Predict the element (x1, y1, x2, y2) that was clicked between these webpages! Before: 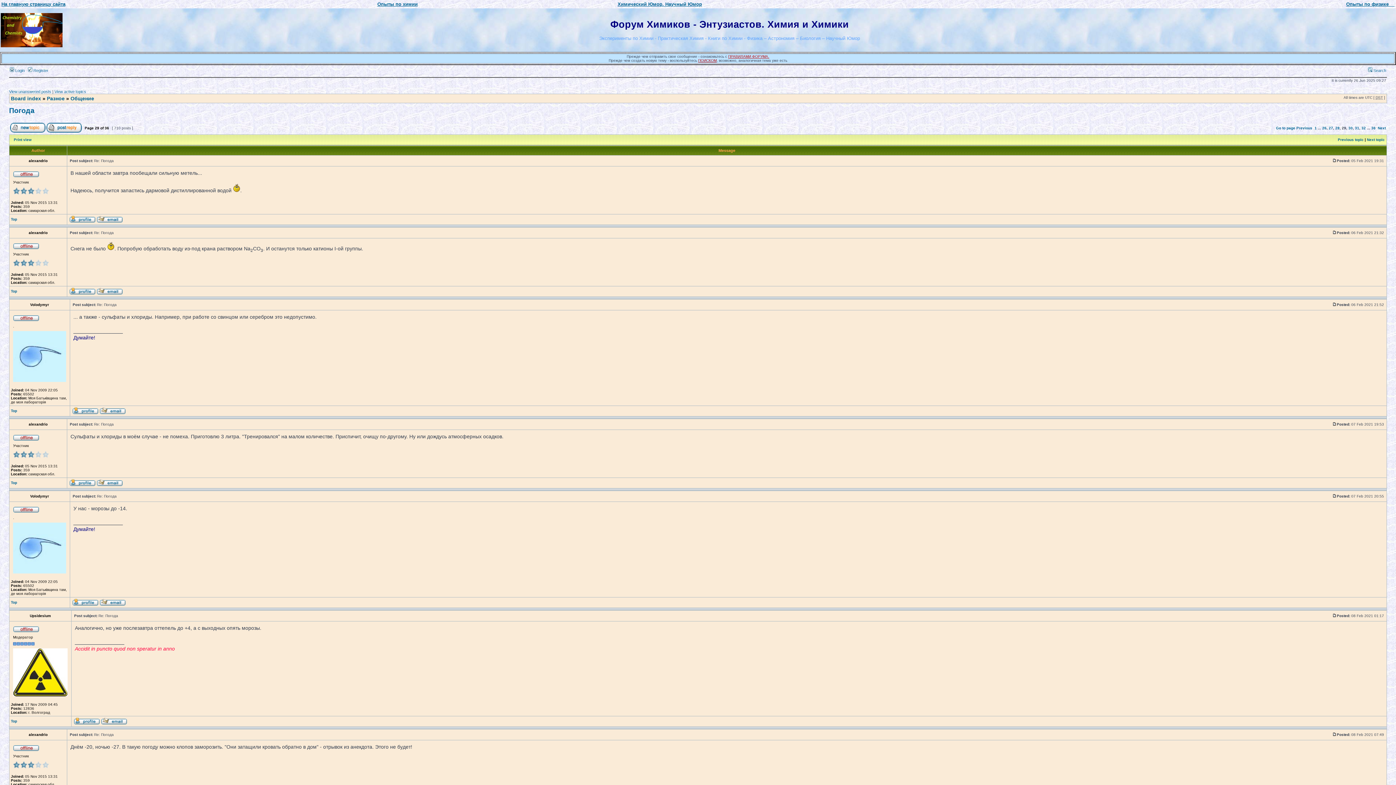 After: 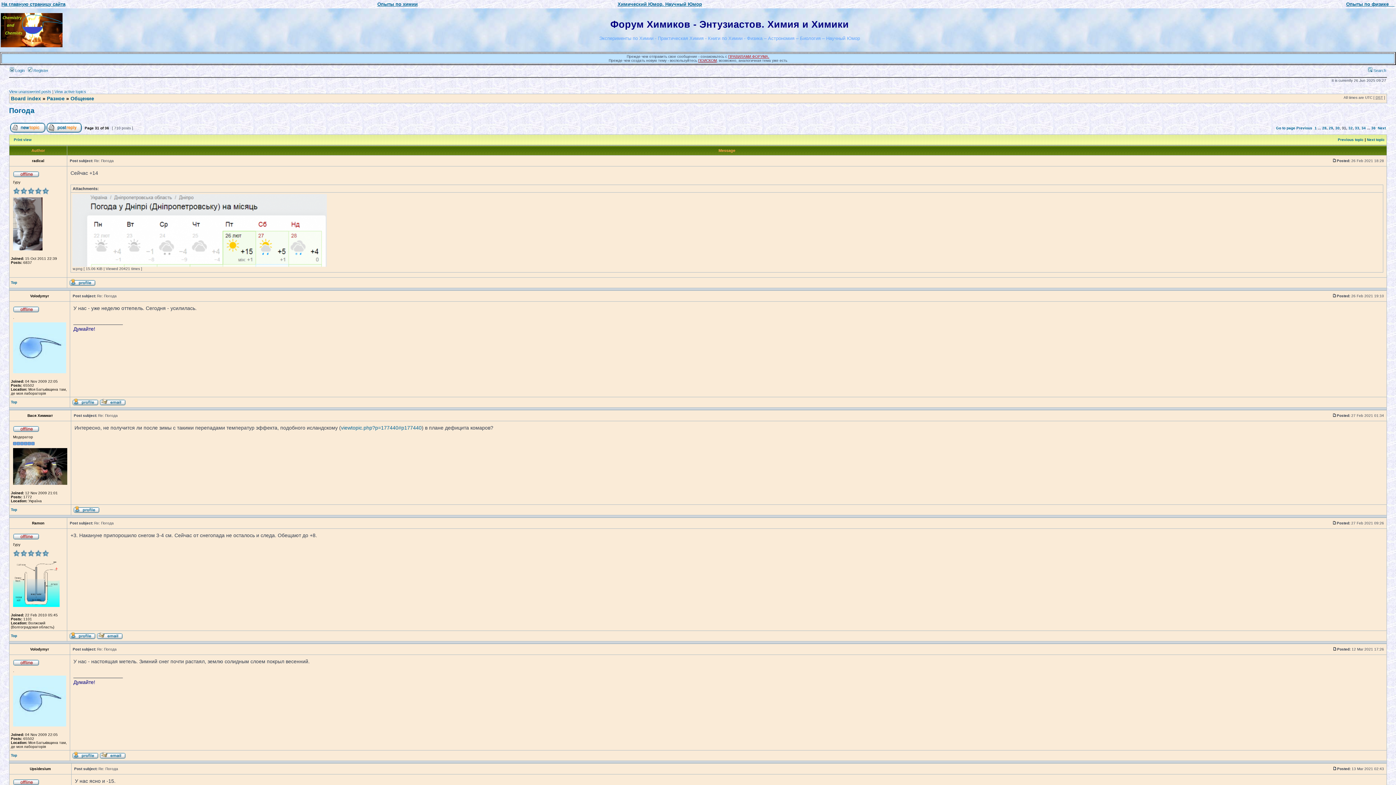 Action: bbox: (1355, 126, 1359, 130) label: 31